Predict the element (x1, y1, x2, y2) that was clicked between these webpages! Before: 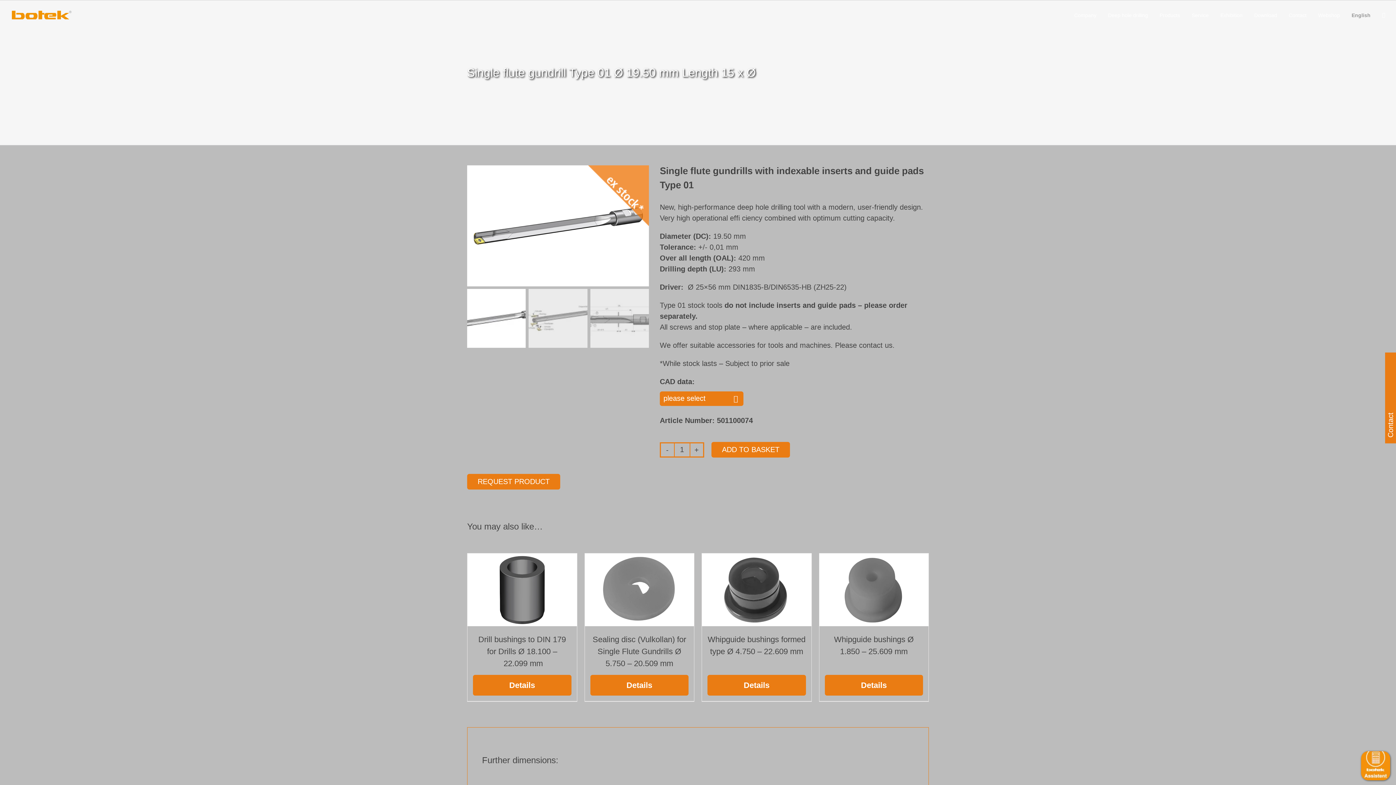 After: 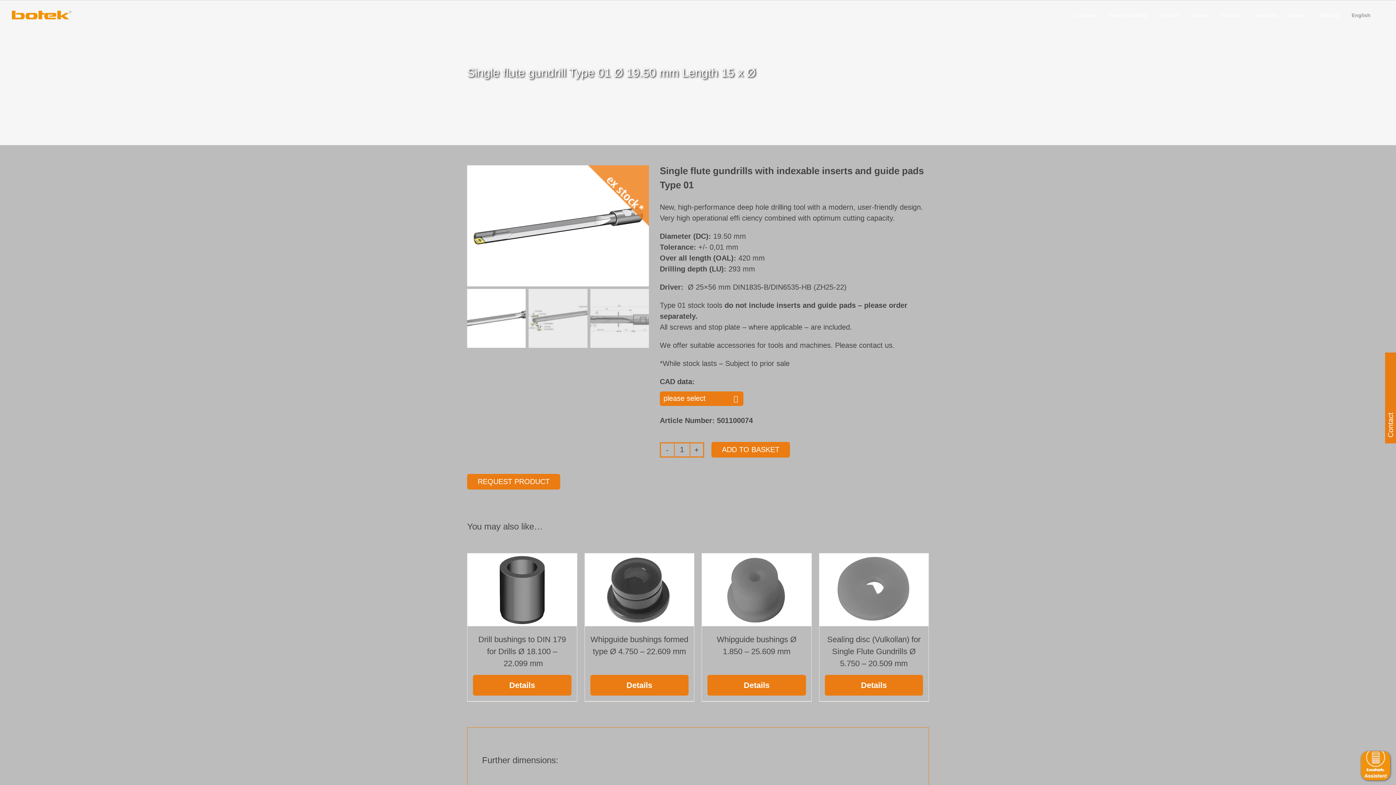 Action: label: English bbox: (1352, 0, 1370, 29)